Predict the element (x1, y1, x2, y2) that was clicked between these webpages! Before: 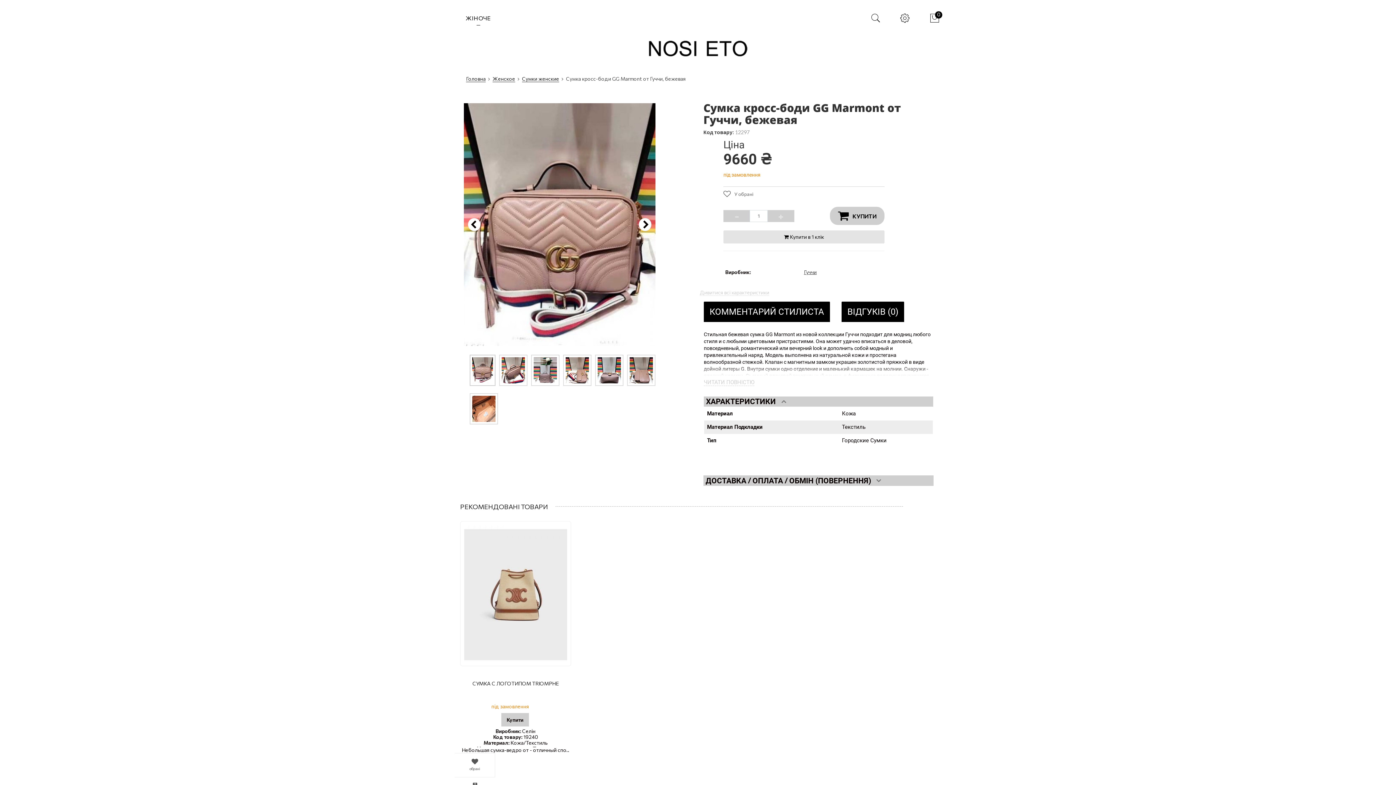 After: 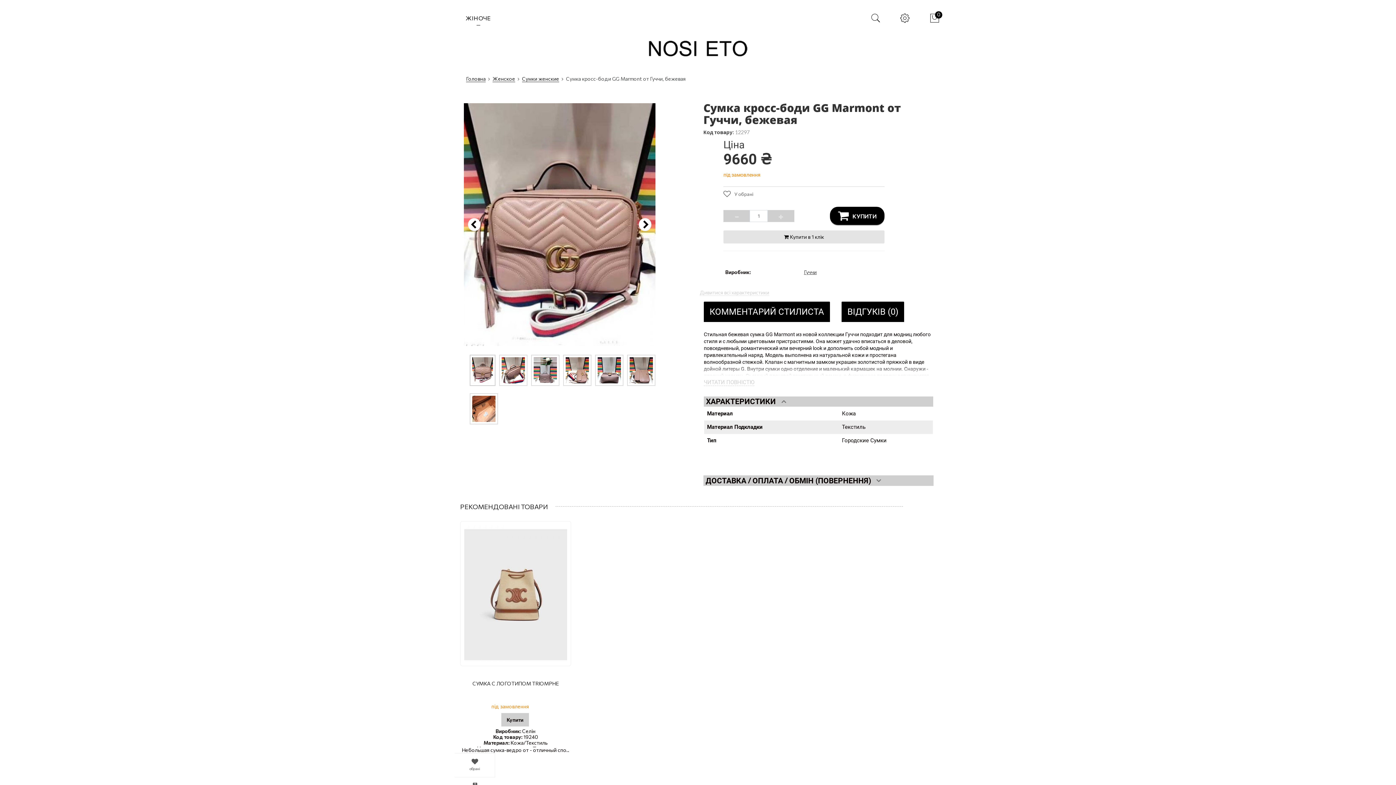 Action: label: КУПИТИ bbox: (830, 206, 884, 225)